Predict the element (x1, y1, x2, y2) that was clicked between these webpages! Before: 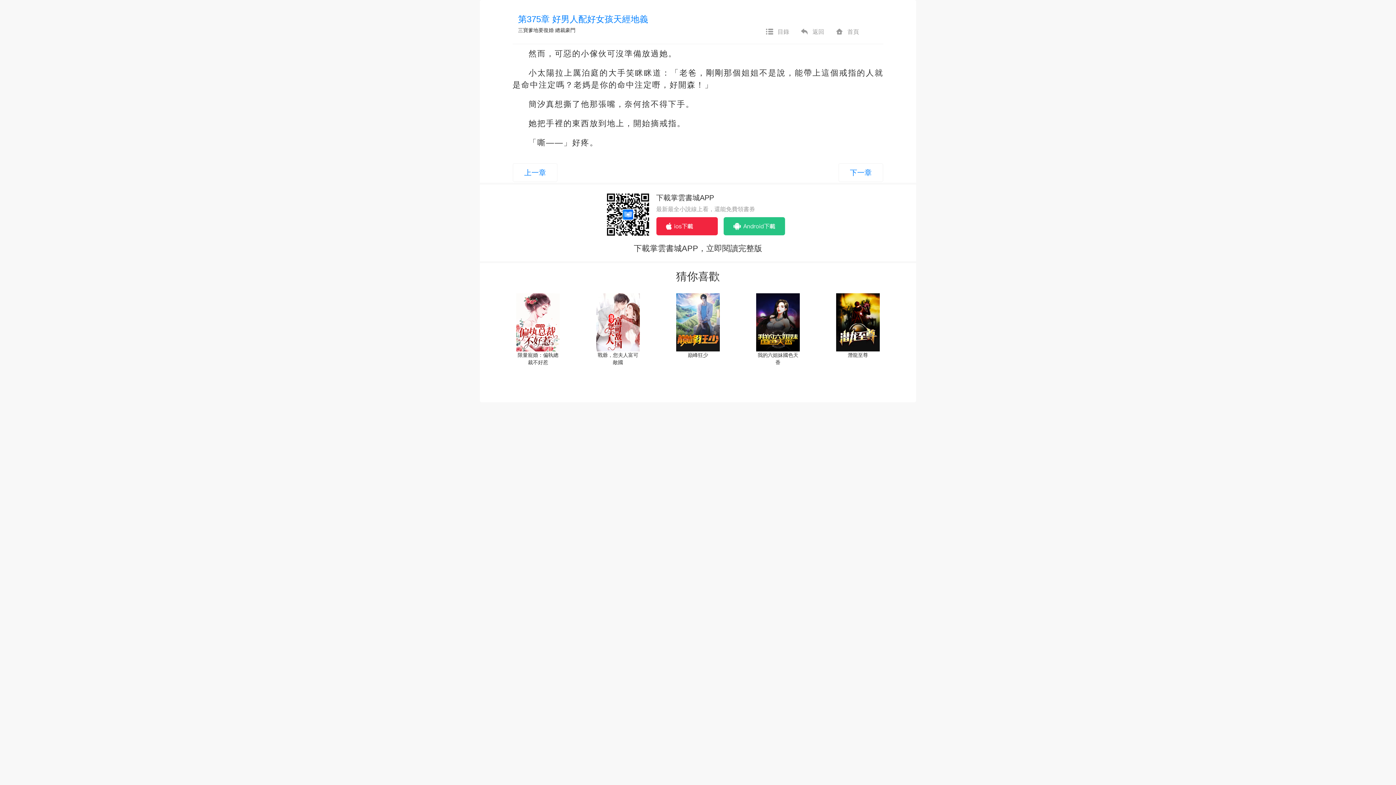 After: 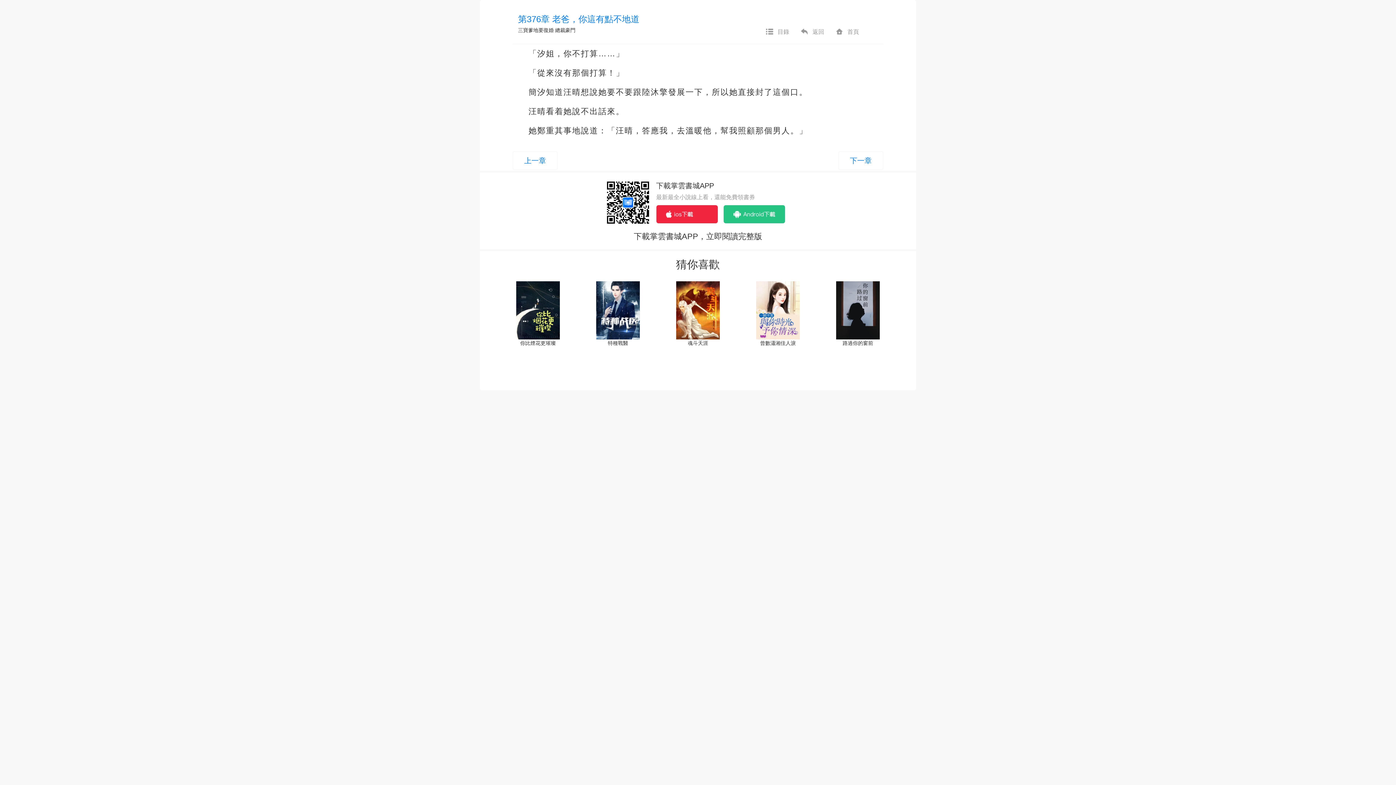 Action: label: 下一章 bbox: (838, 163, 883, 182)